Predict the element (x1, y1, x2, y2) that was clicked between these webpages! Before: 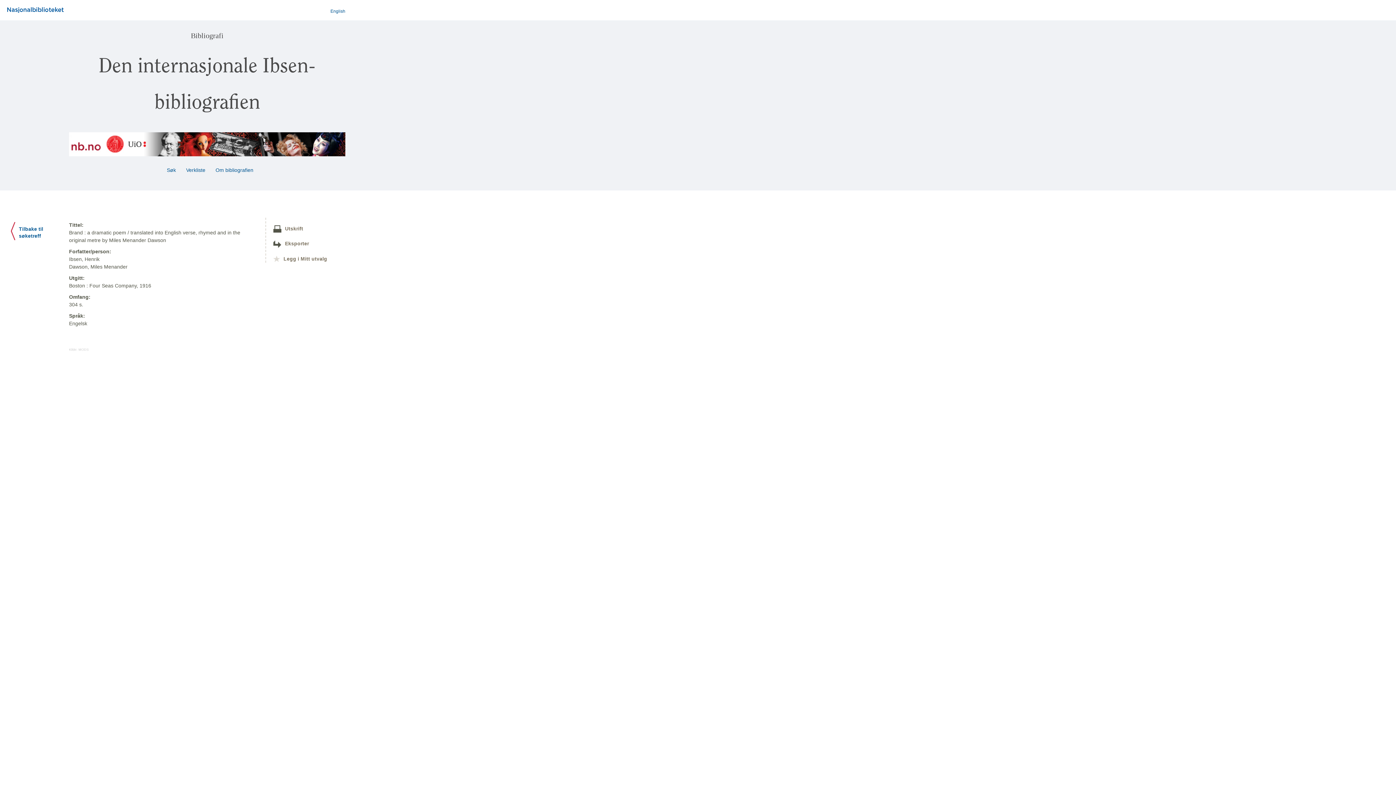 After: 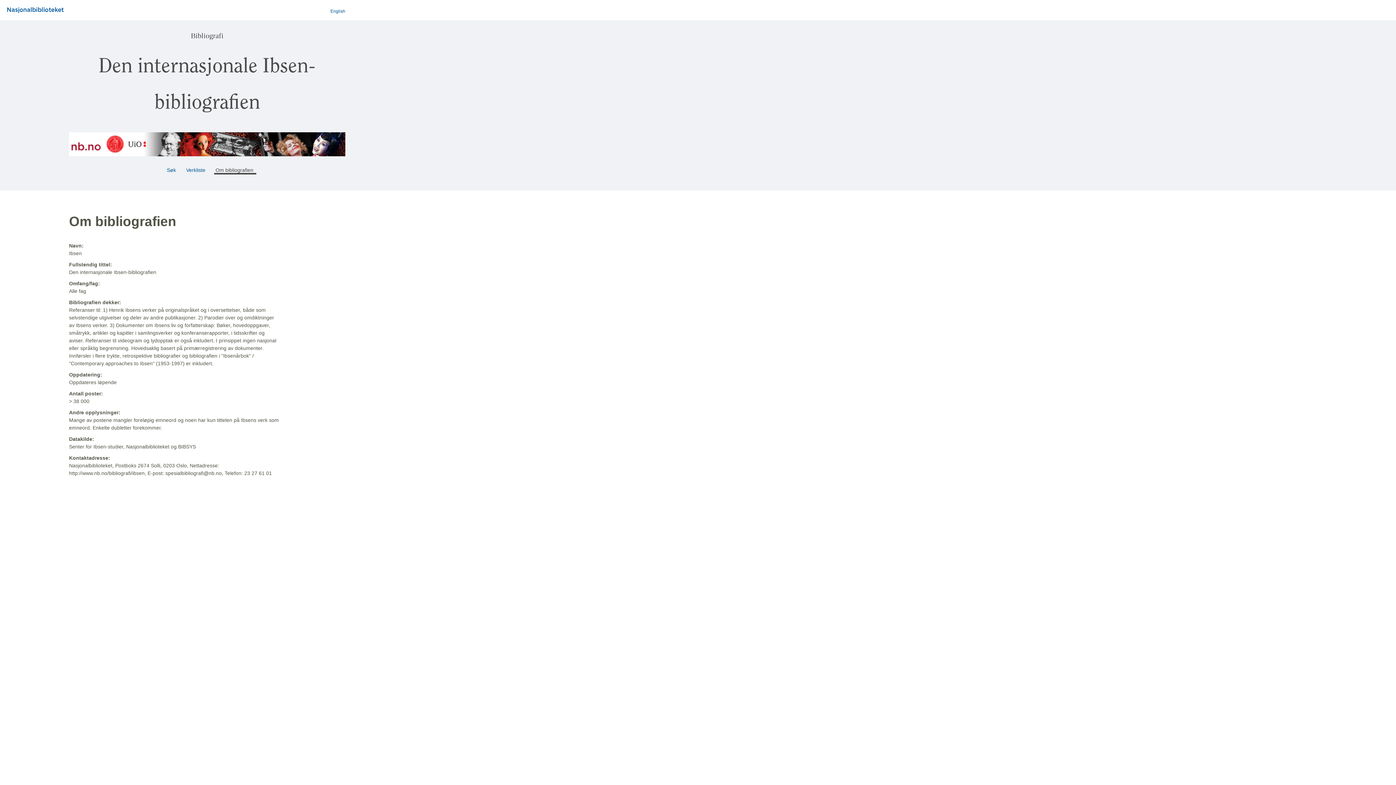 Action: bbox: (214, 167, 256, 173) label:  Om bibliografien  